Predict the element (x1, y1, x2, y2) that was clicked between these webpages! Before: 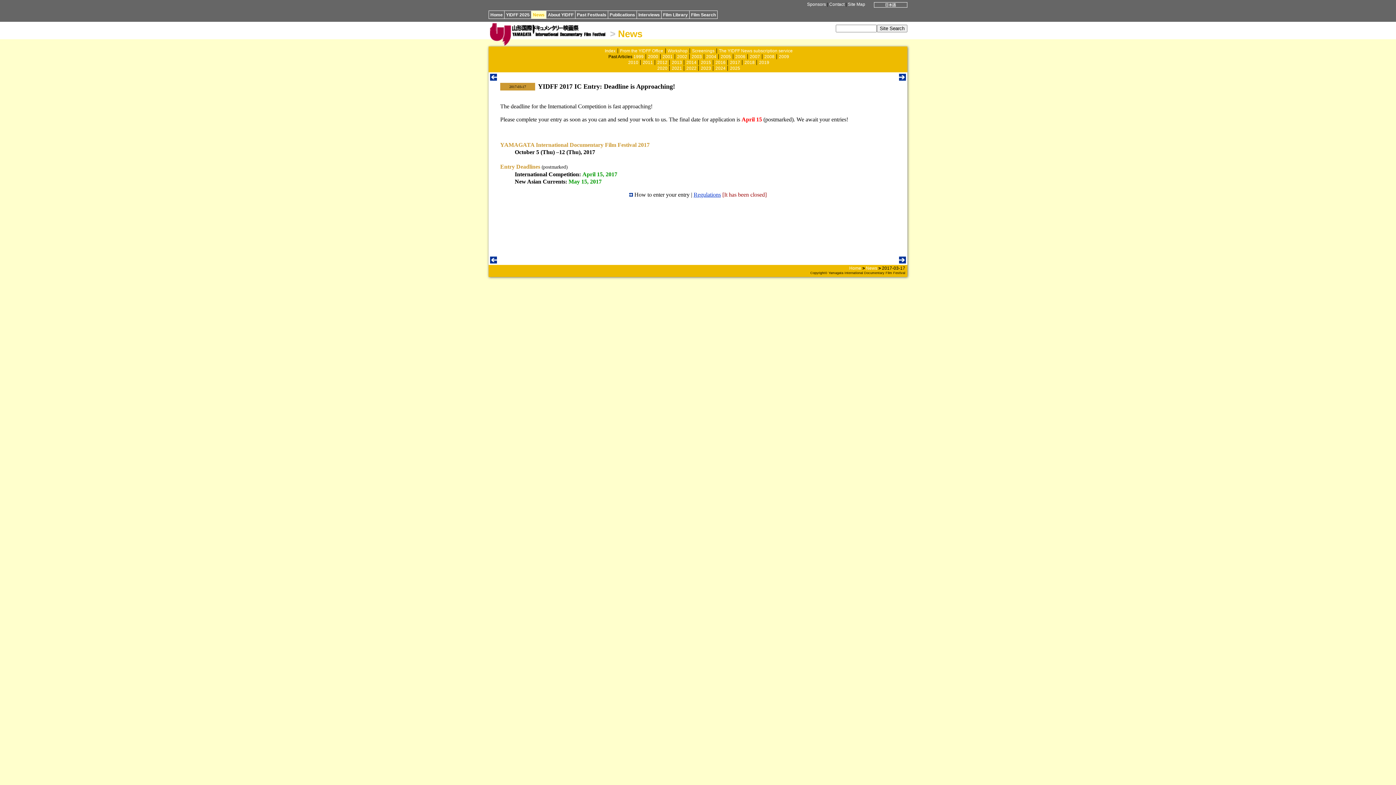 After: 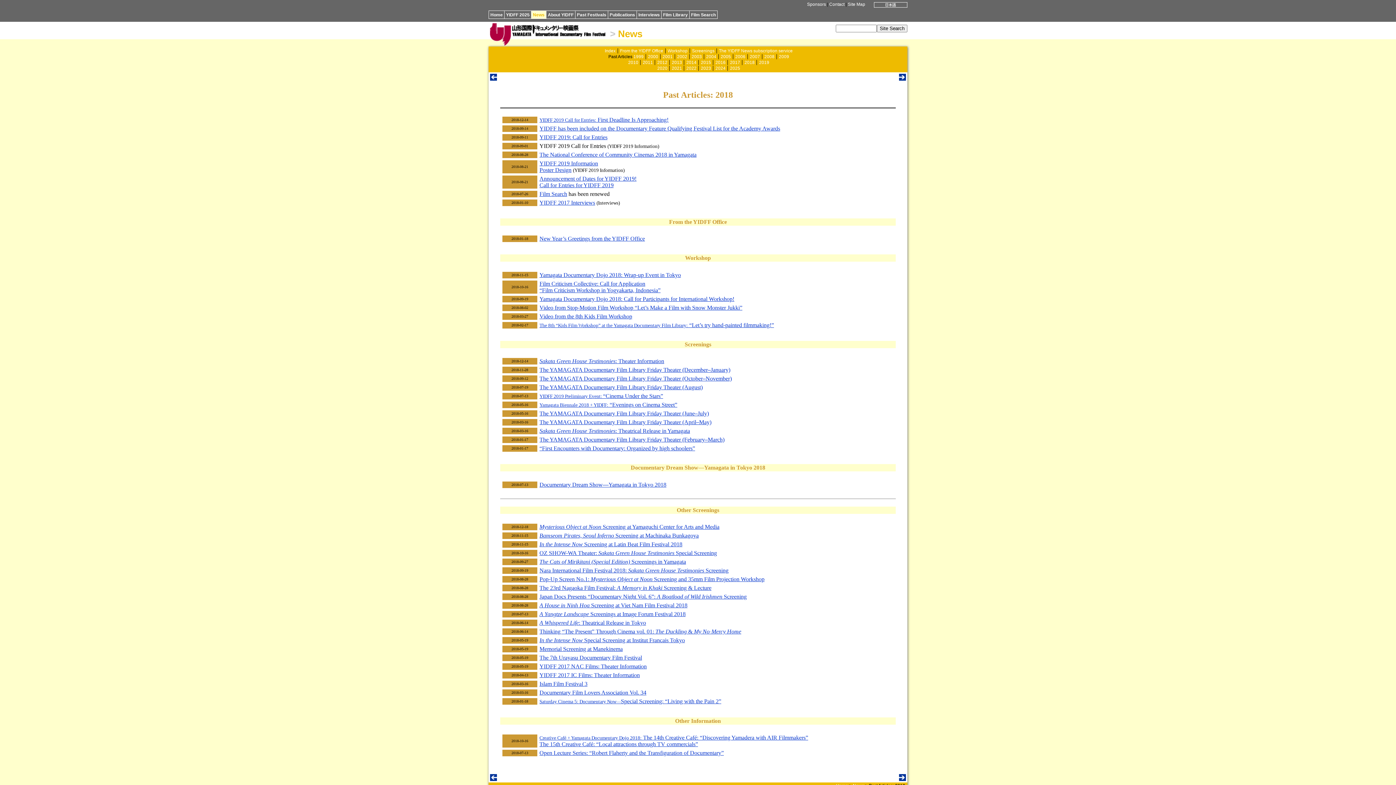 Action: bbox: (744, 59, 754, 64) label: 2018